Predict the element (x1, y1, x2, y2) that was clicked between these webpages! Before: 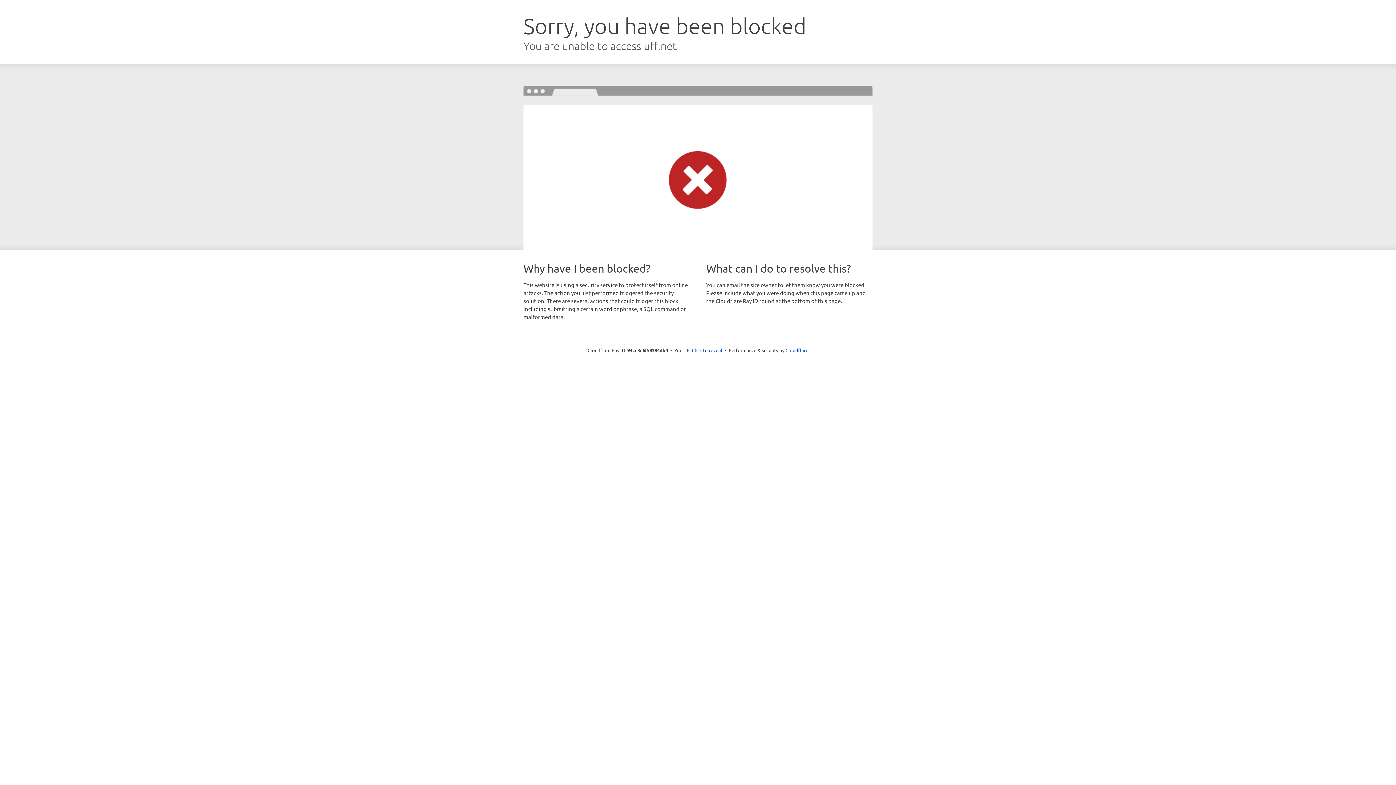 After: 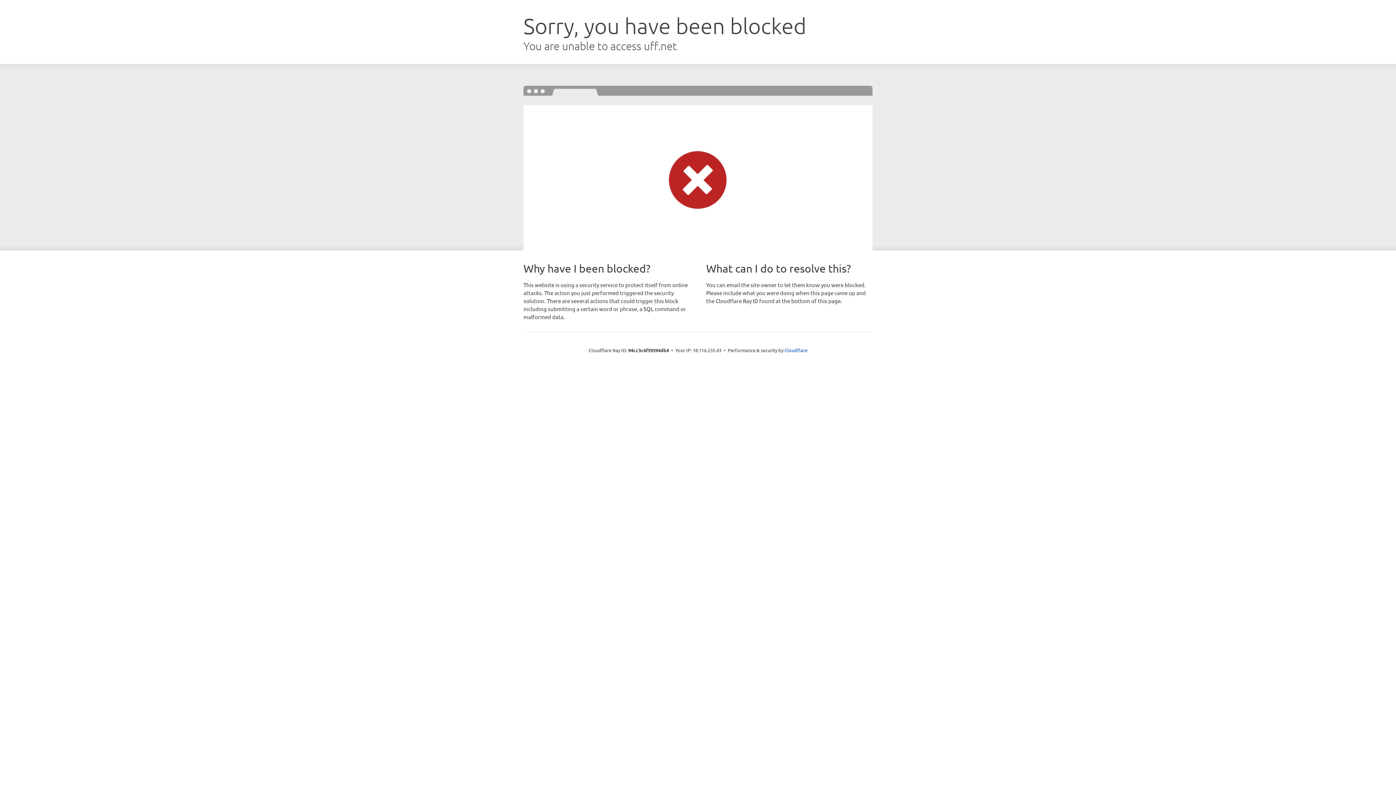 Action: label: Click to reveal bbox: (692, 346, 722, 353)